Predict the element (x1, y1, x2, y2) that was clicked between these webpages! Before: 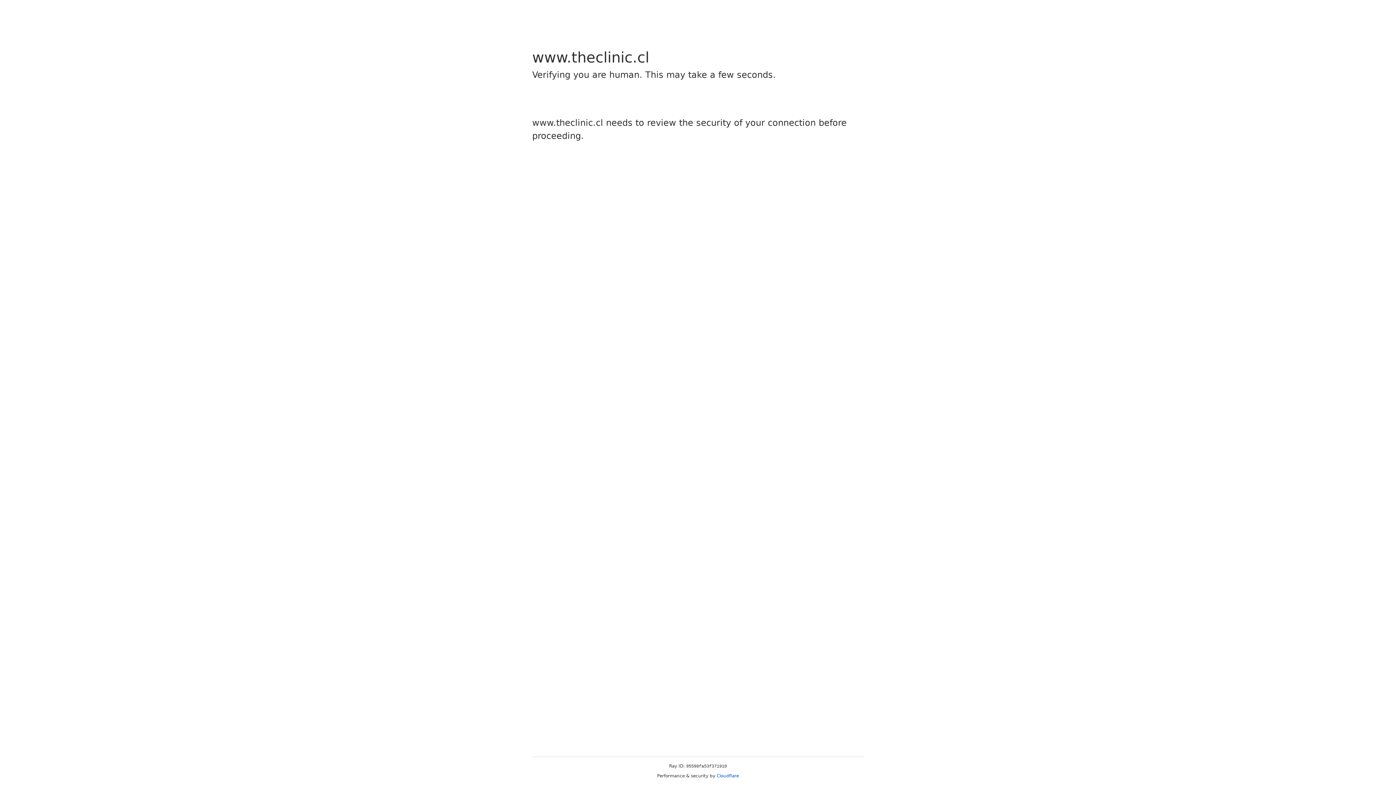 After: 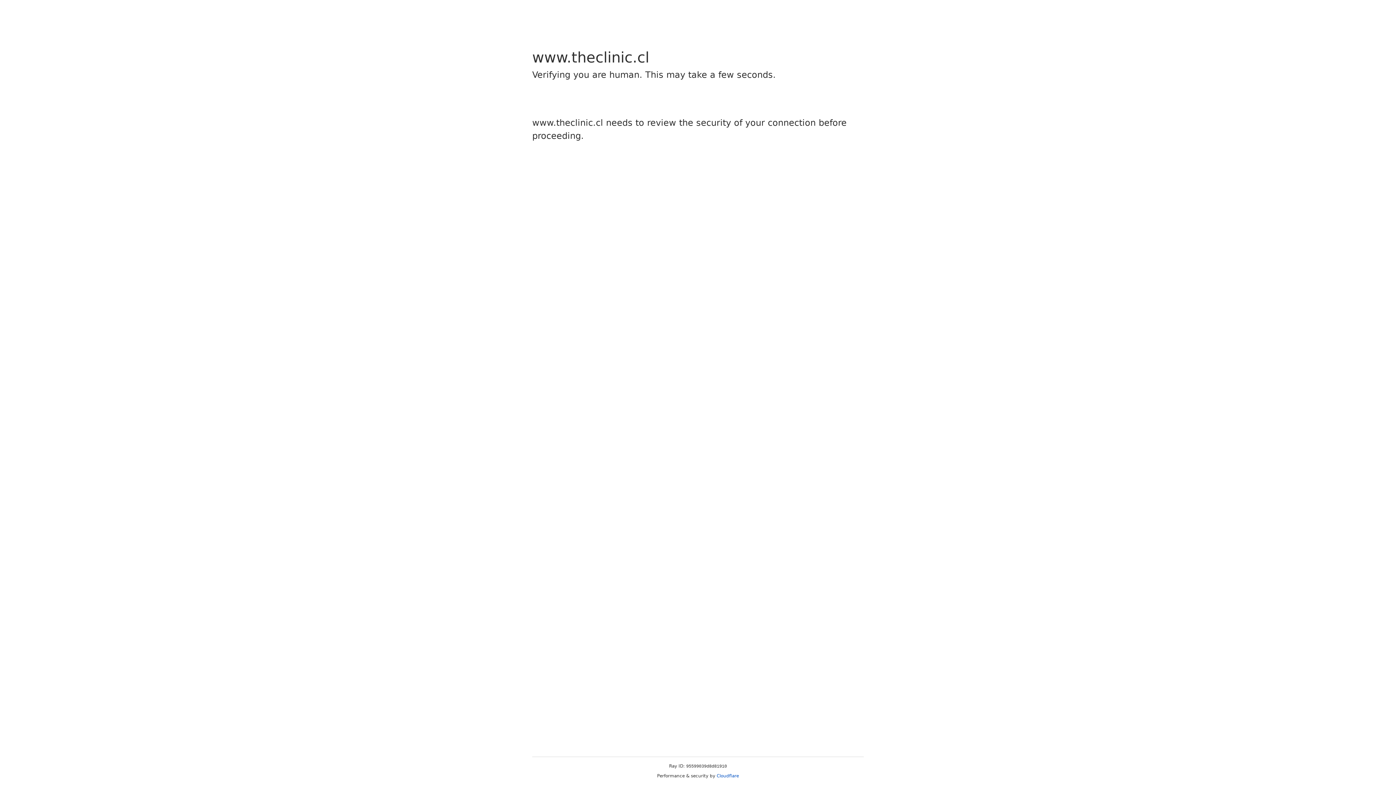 Action: label: Cloudflare bbox: (716, 773, 739, 778)